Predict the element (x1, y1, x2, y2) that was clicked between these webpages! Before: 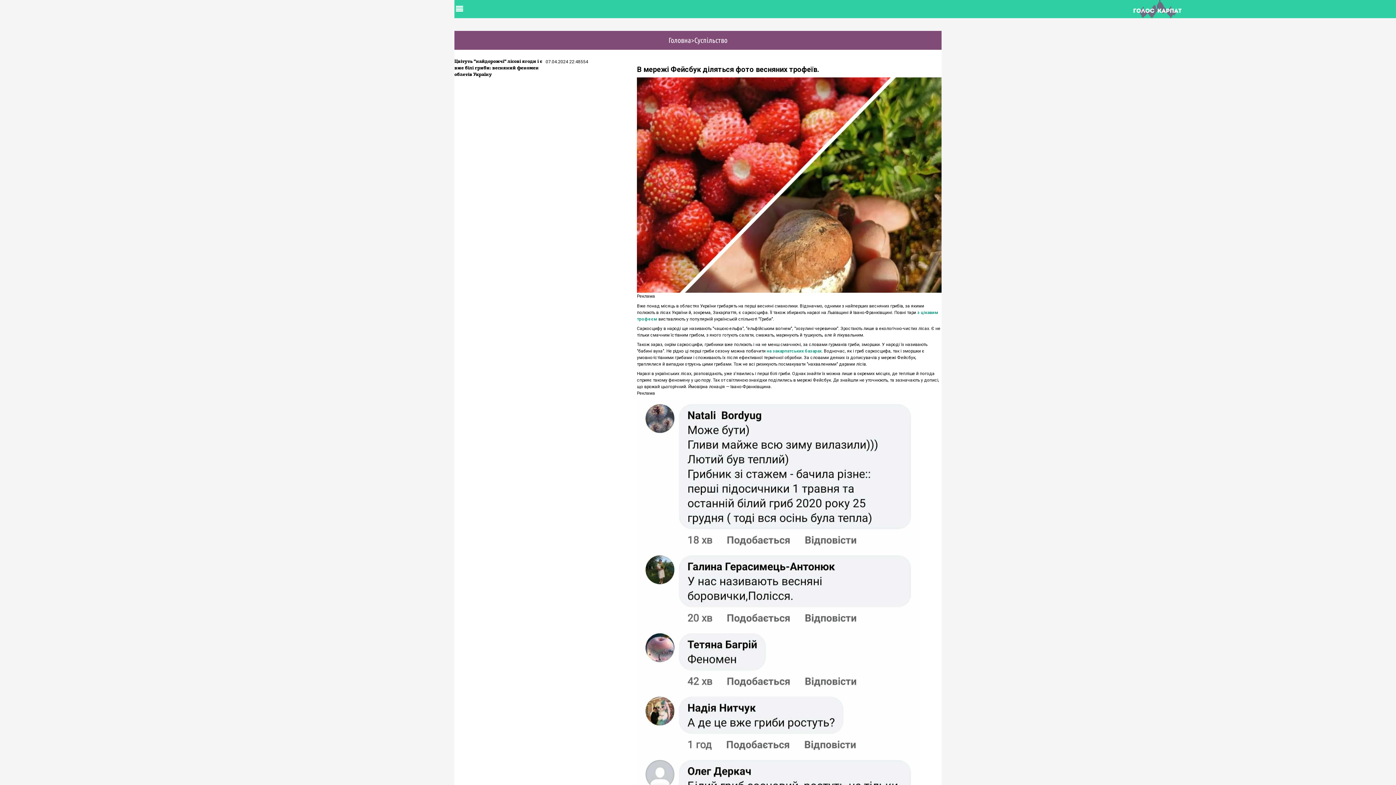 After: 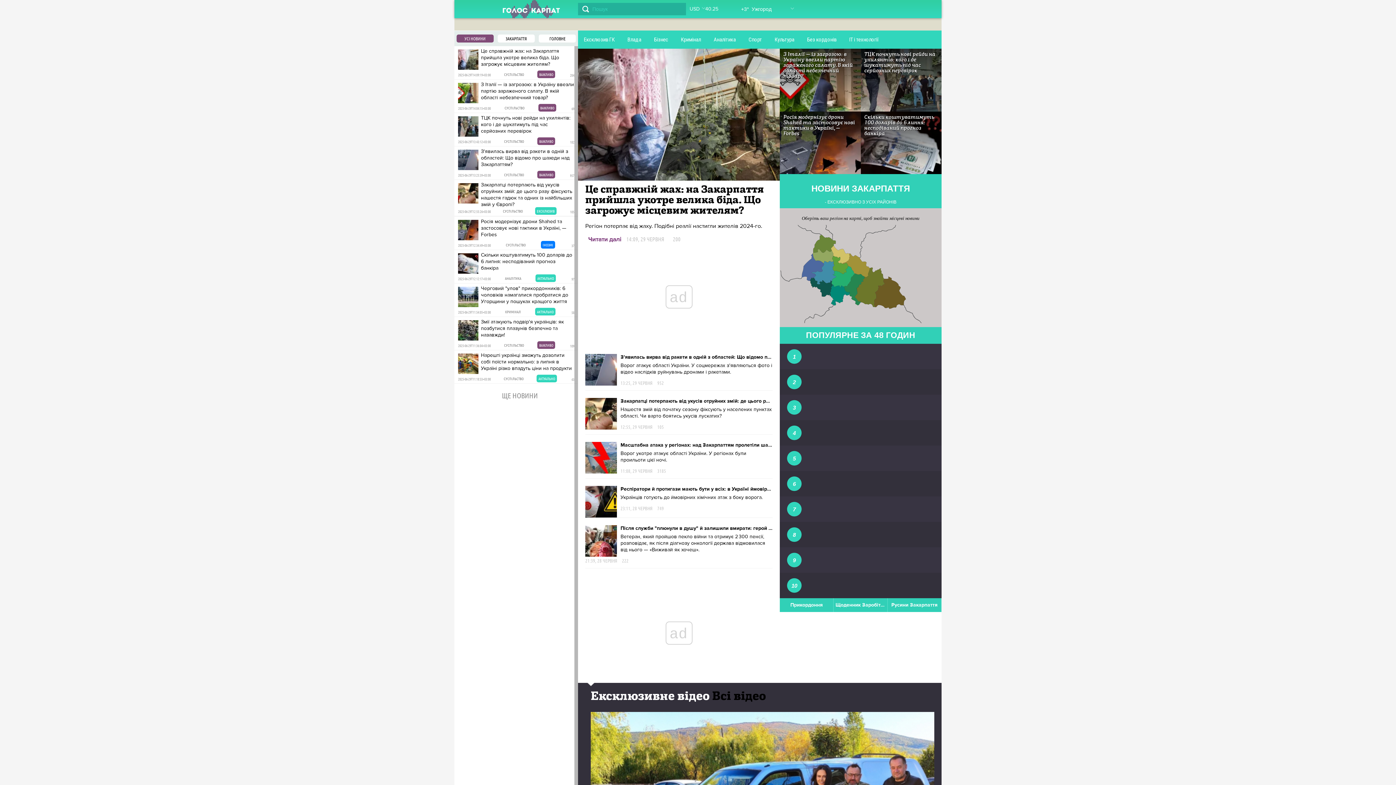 Action: label: Головна bbox: (668, 36, 691, 44)